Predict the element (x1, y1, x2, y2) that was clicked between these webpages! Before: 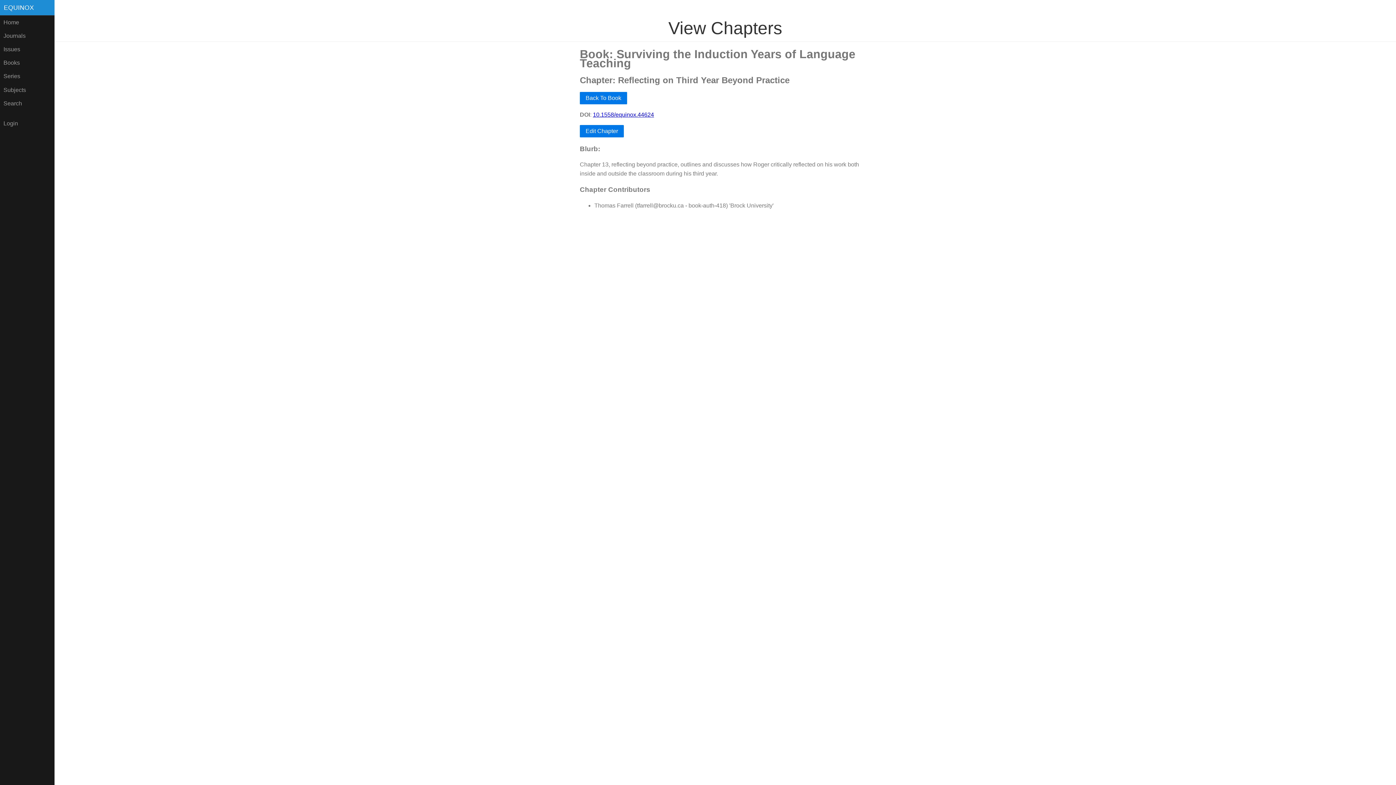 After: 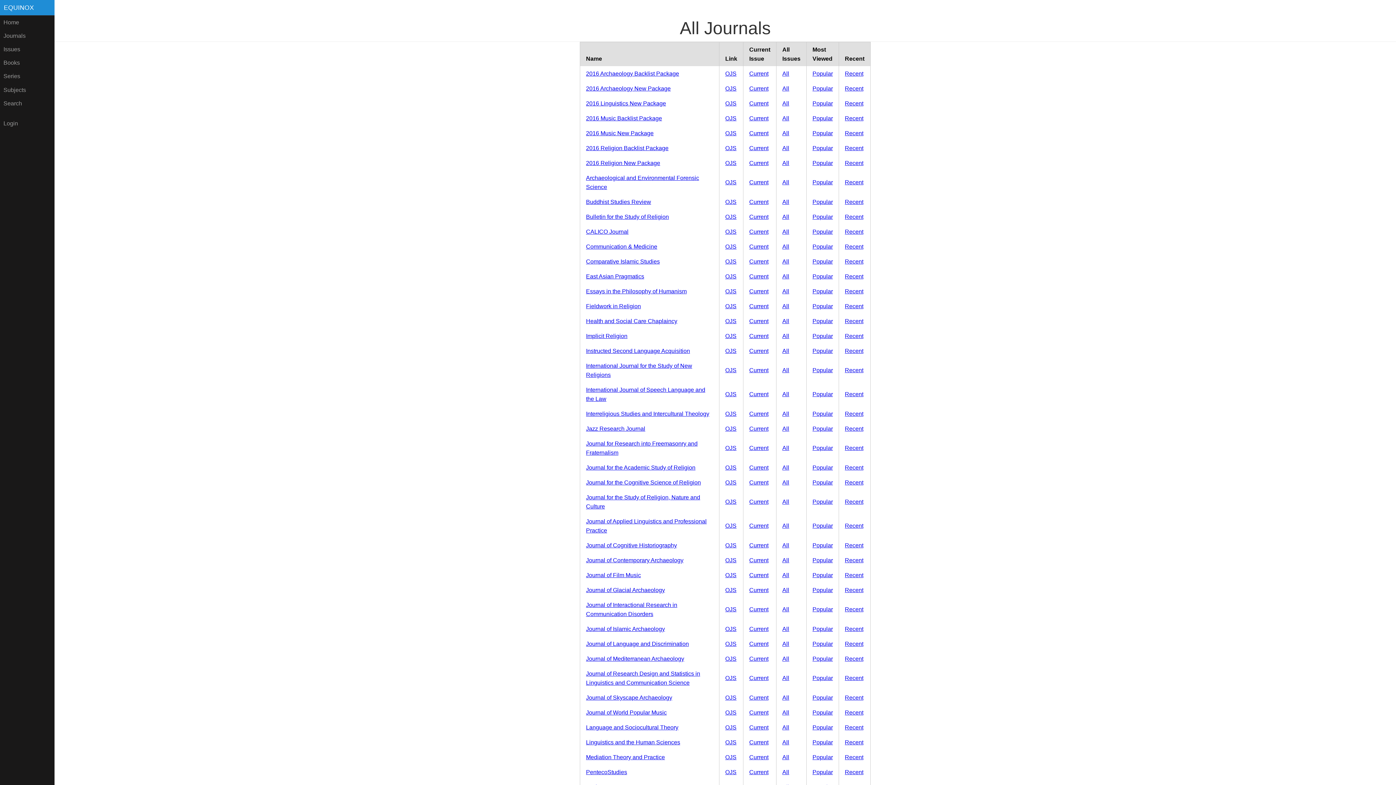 Action: label: Journals bbox: (0, 29, 54, 42)